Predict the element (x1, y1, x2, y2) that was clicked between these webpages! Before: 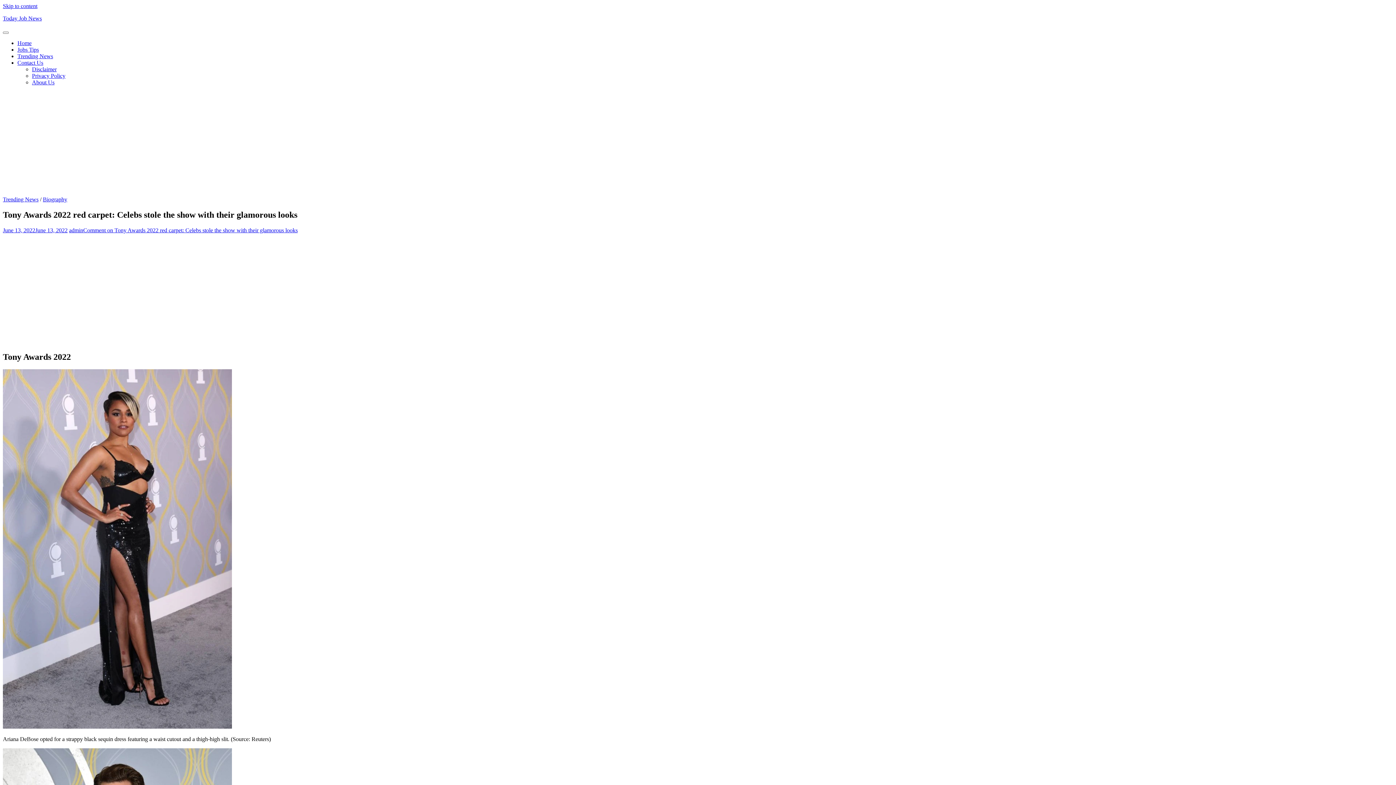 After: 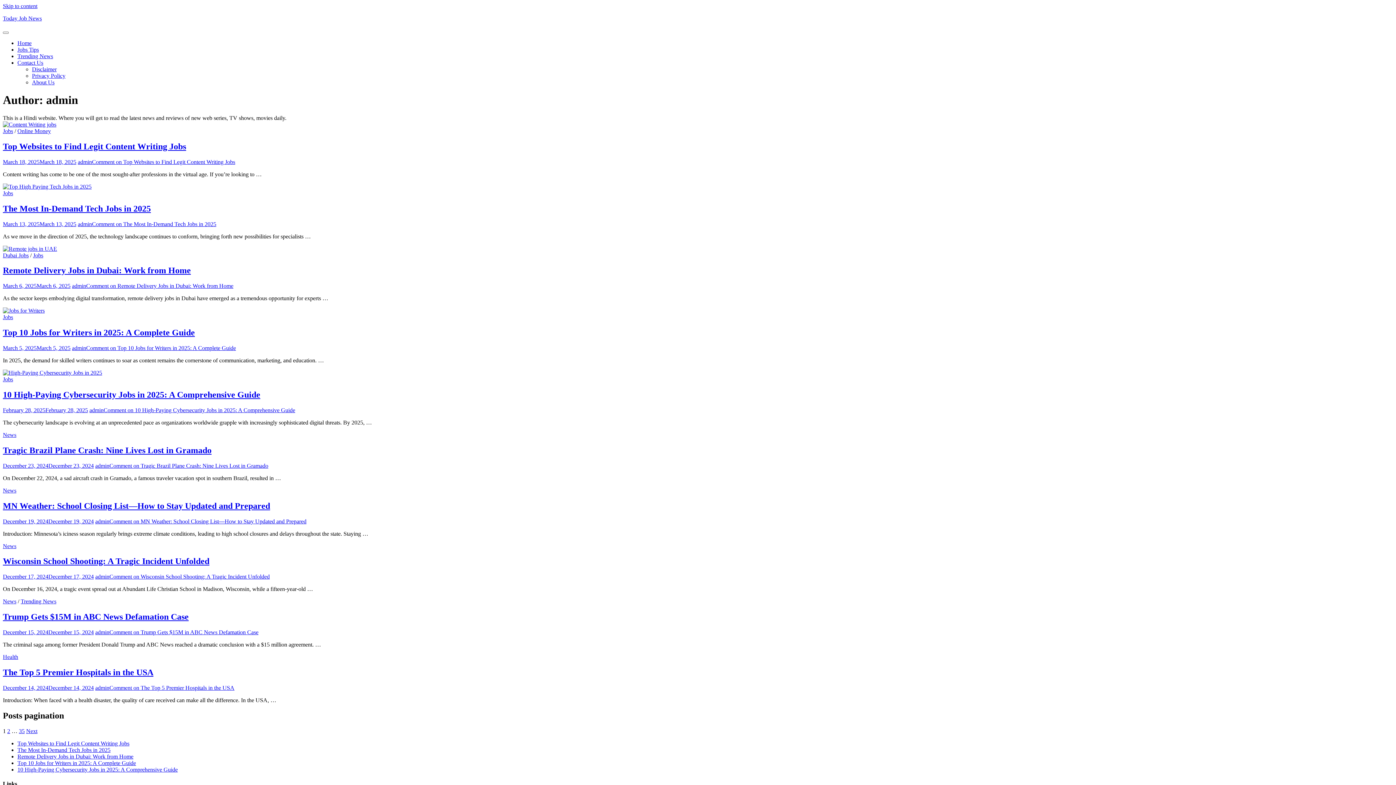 Action: label: admin bbox: (69, 227, 83, 233)